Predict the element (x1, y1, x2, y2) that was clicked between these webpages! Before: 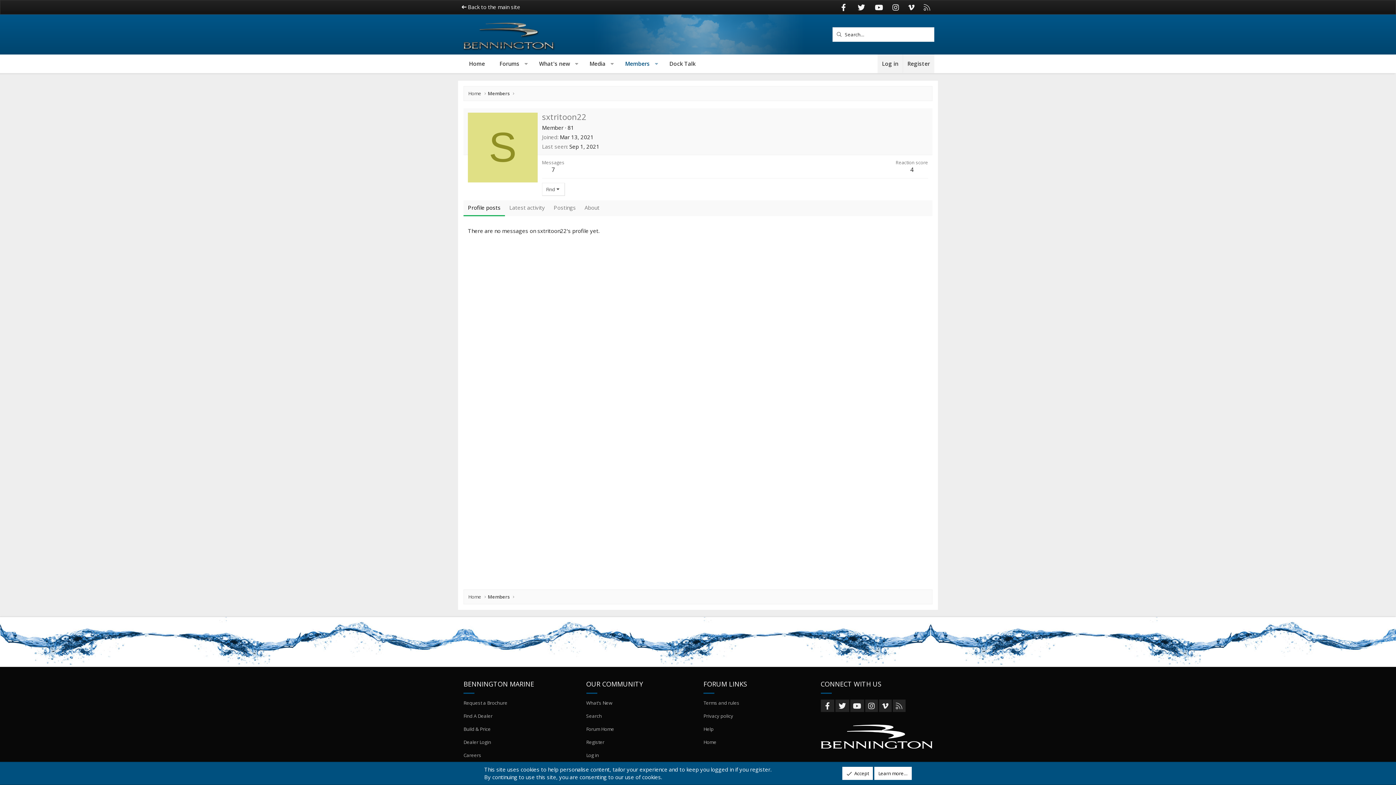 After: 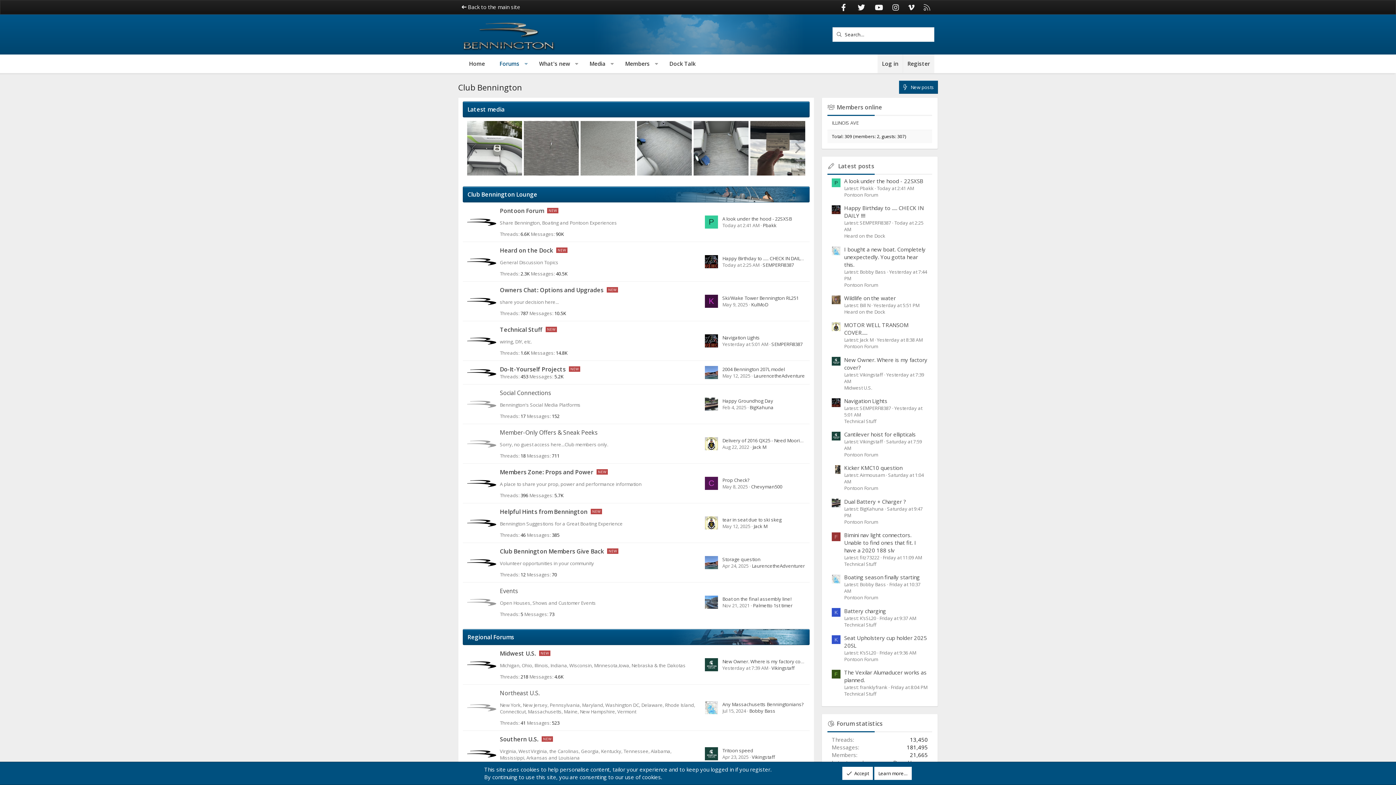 Action: label: Home bbox: (461, 54, 492, 72)